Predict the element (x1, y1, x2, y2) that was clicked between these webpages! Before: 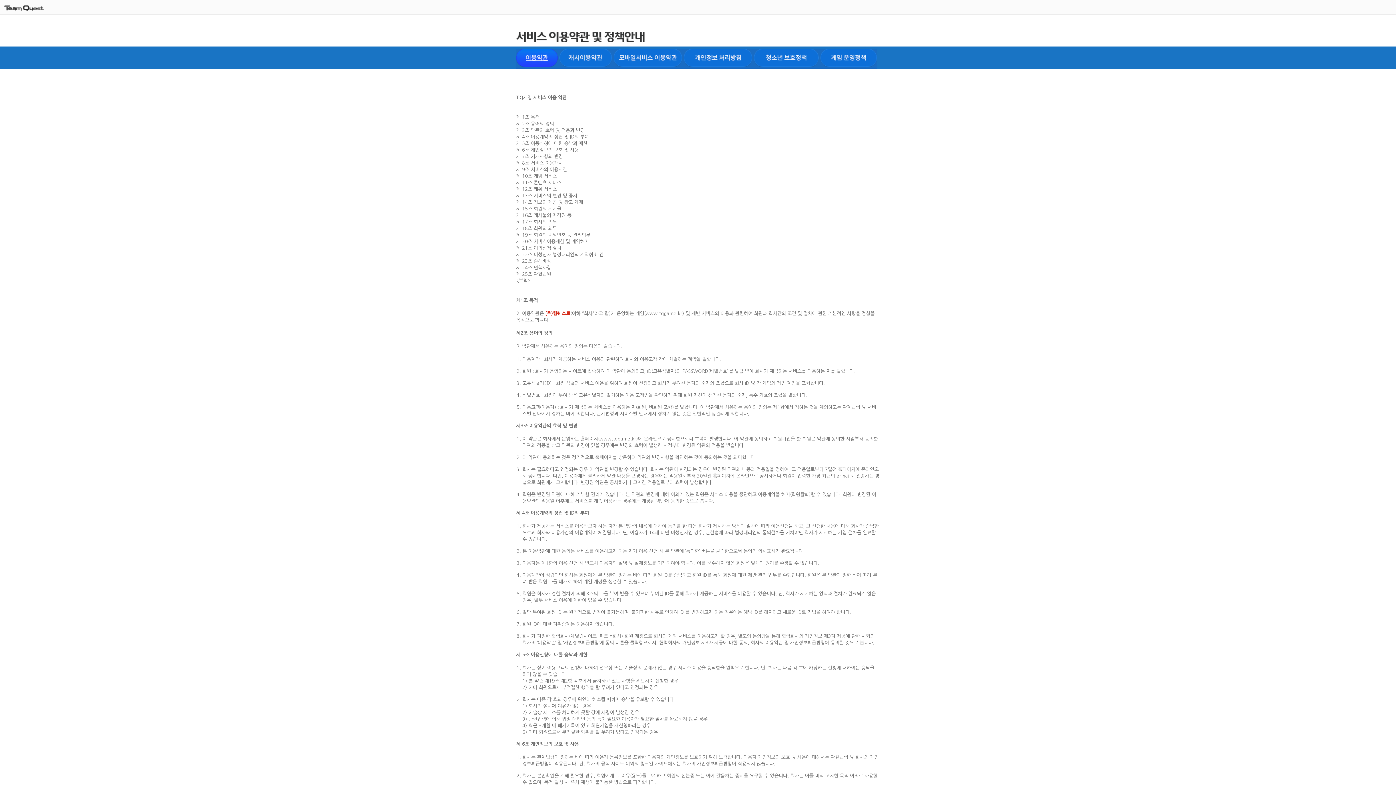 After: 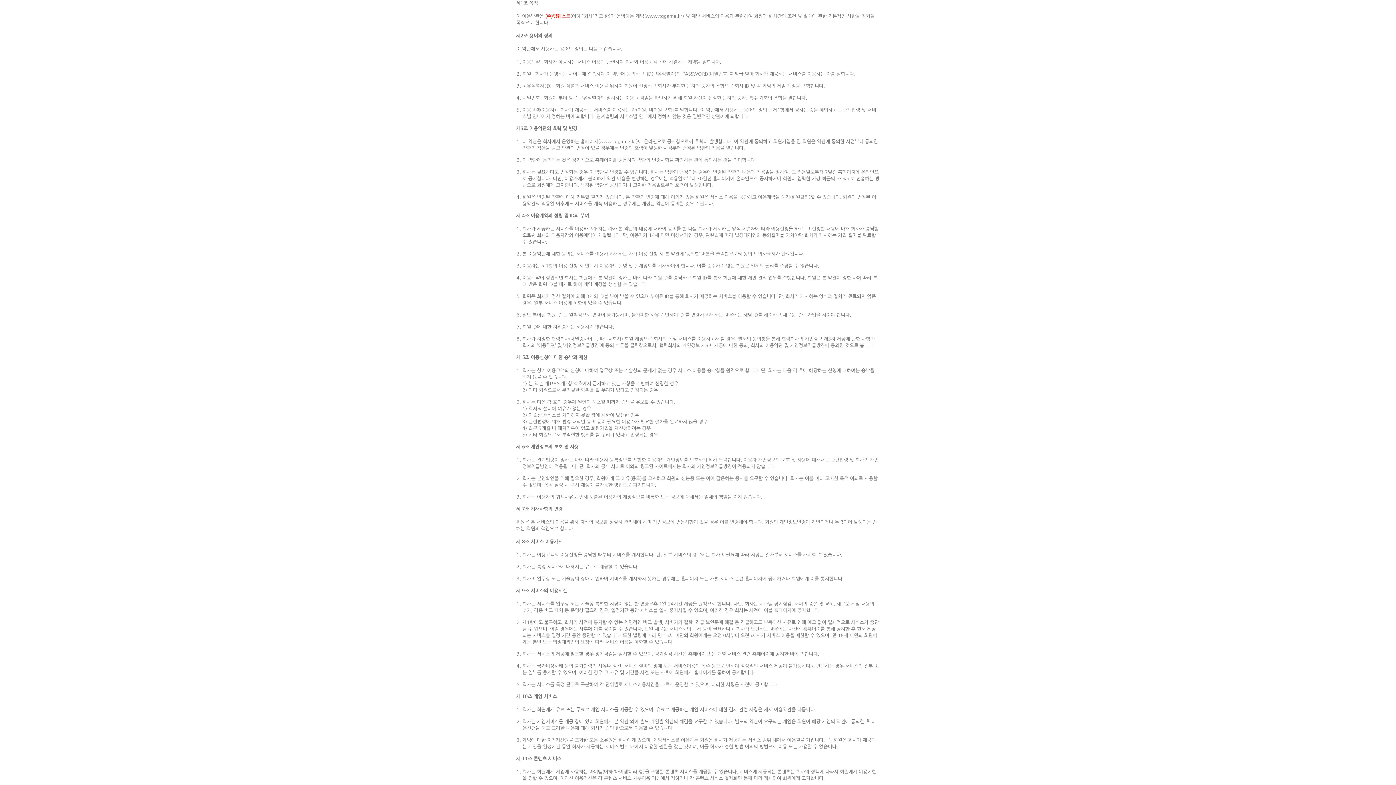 Action: label: 제 1조 목적 bbox: (516, 114, 539, 119)